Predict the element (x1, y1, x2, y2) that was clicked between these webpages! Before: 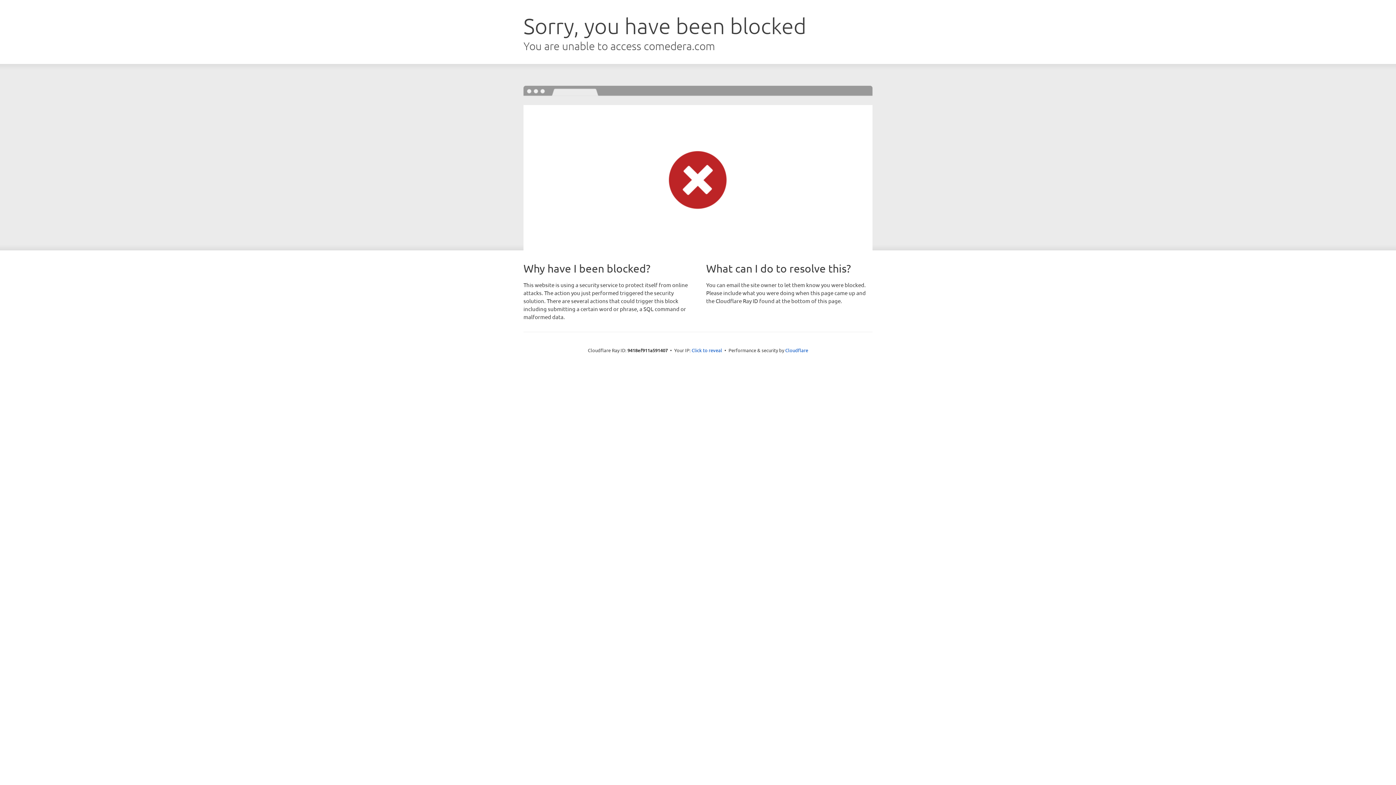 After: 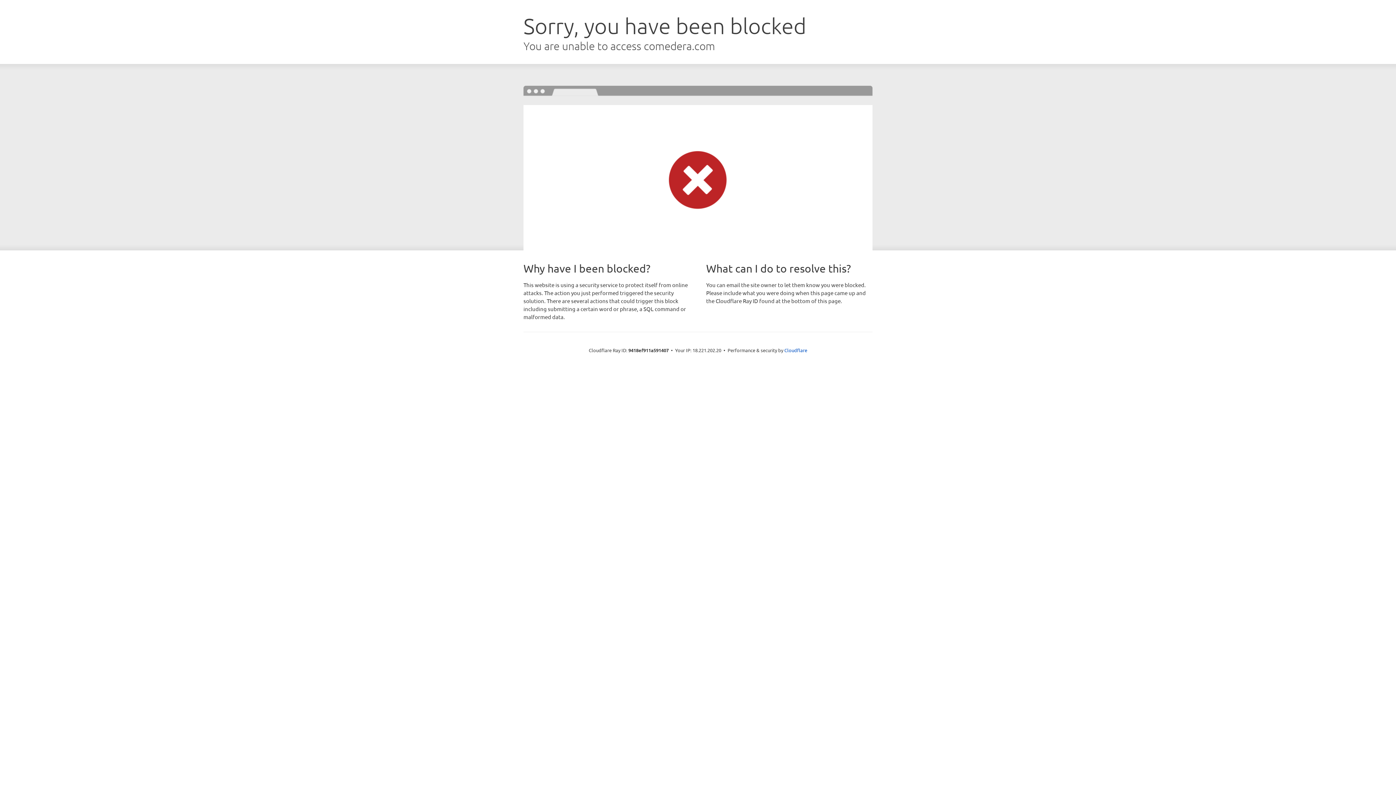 Action: label: Click to reveal bbox: (691, 346, 722, 353)